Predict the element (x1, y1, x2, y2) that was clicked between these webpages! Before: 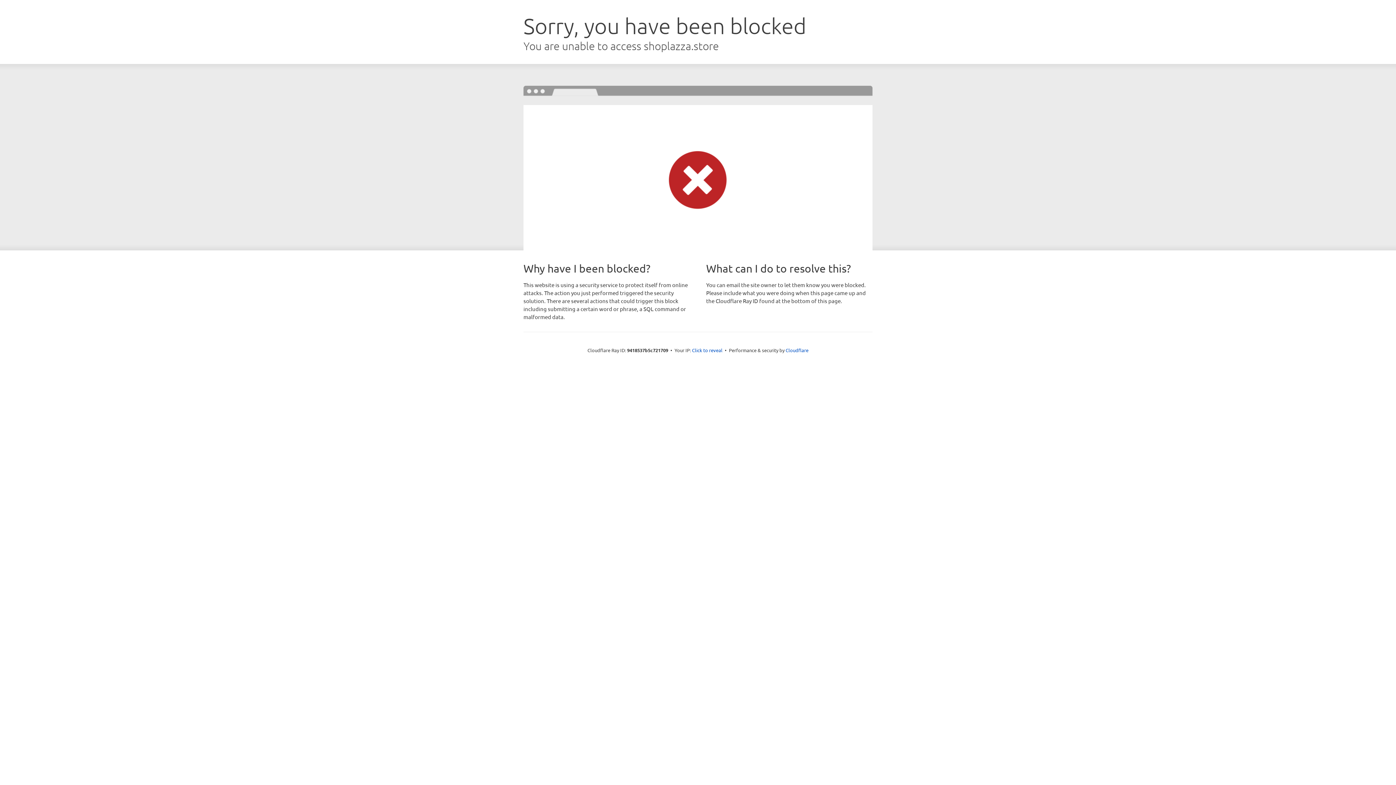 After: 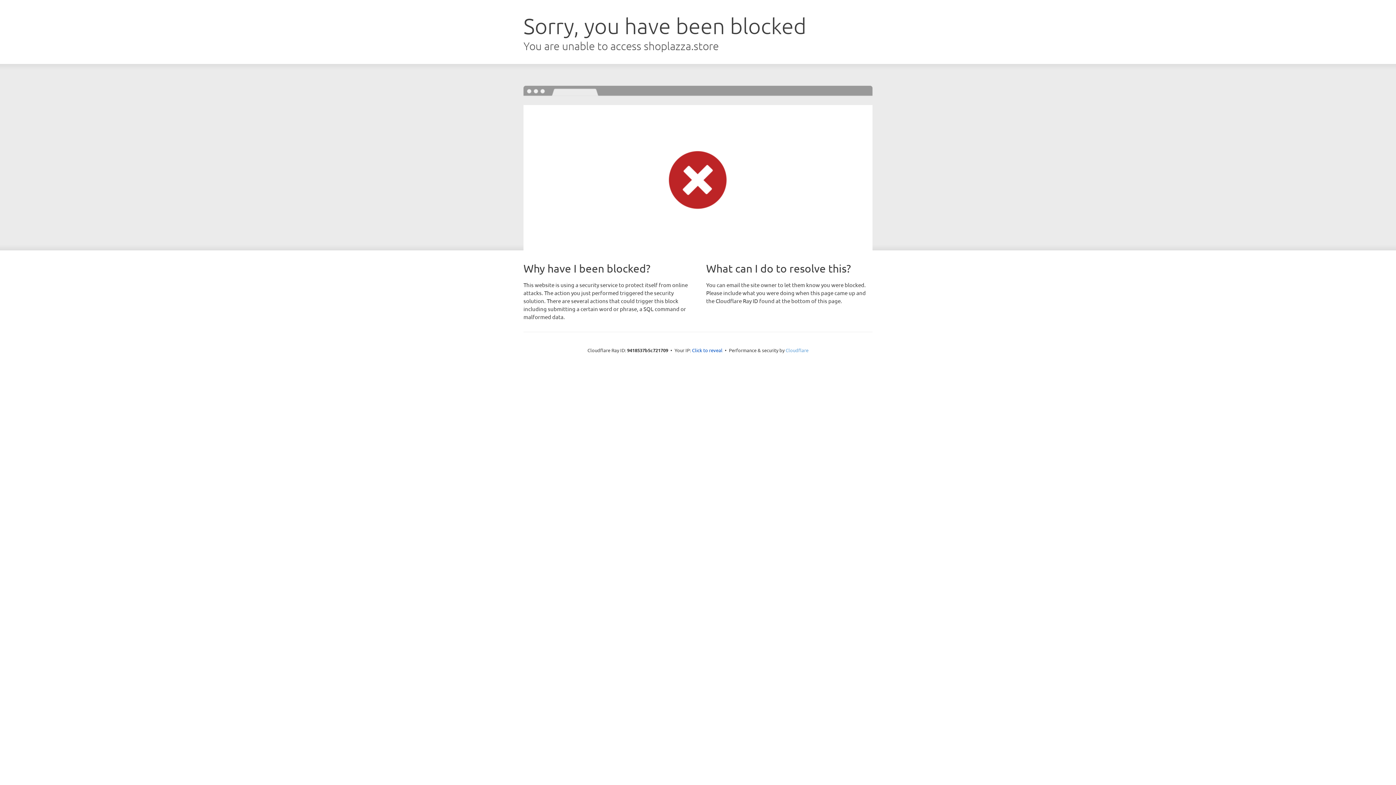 Action: bbox: (785, 347, 808, 353) label: Cloudflare